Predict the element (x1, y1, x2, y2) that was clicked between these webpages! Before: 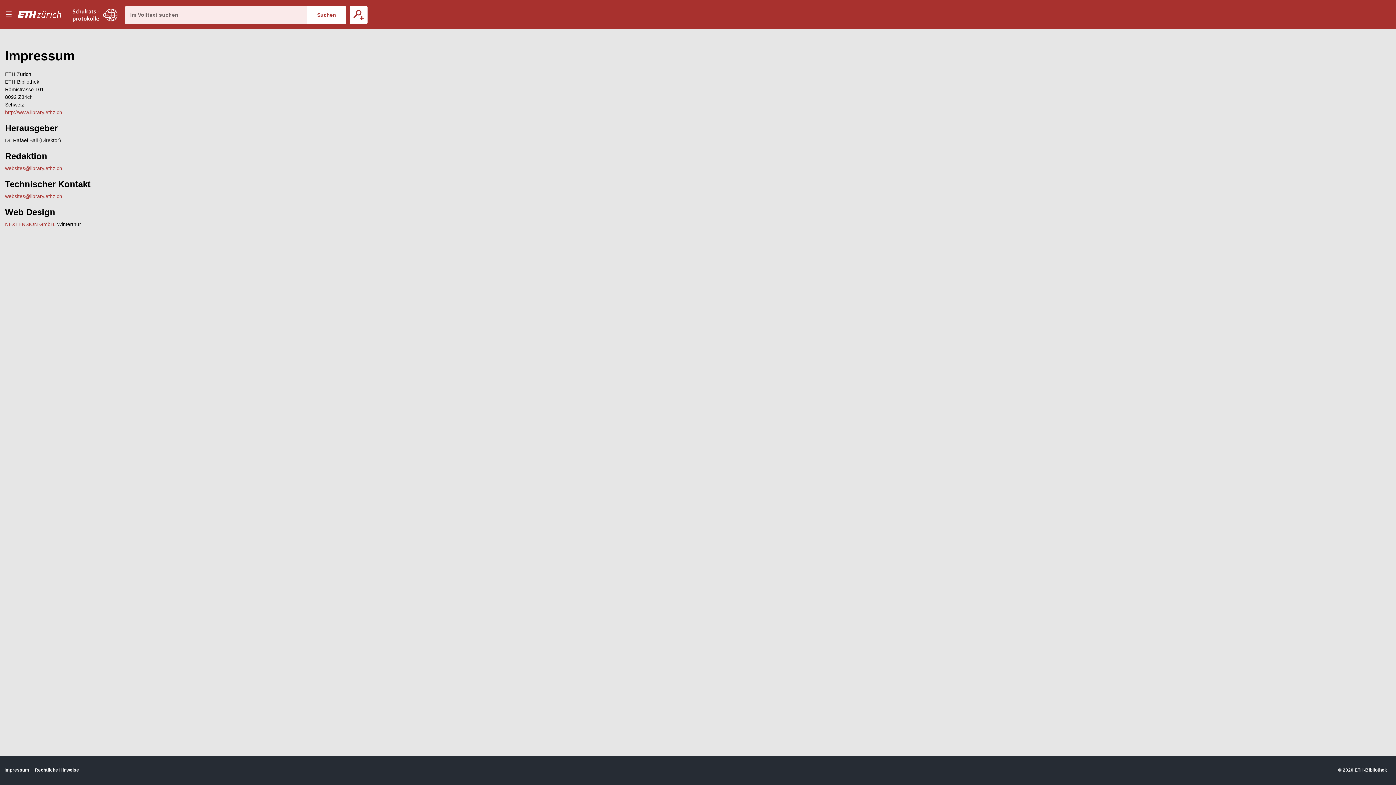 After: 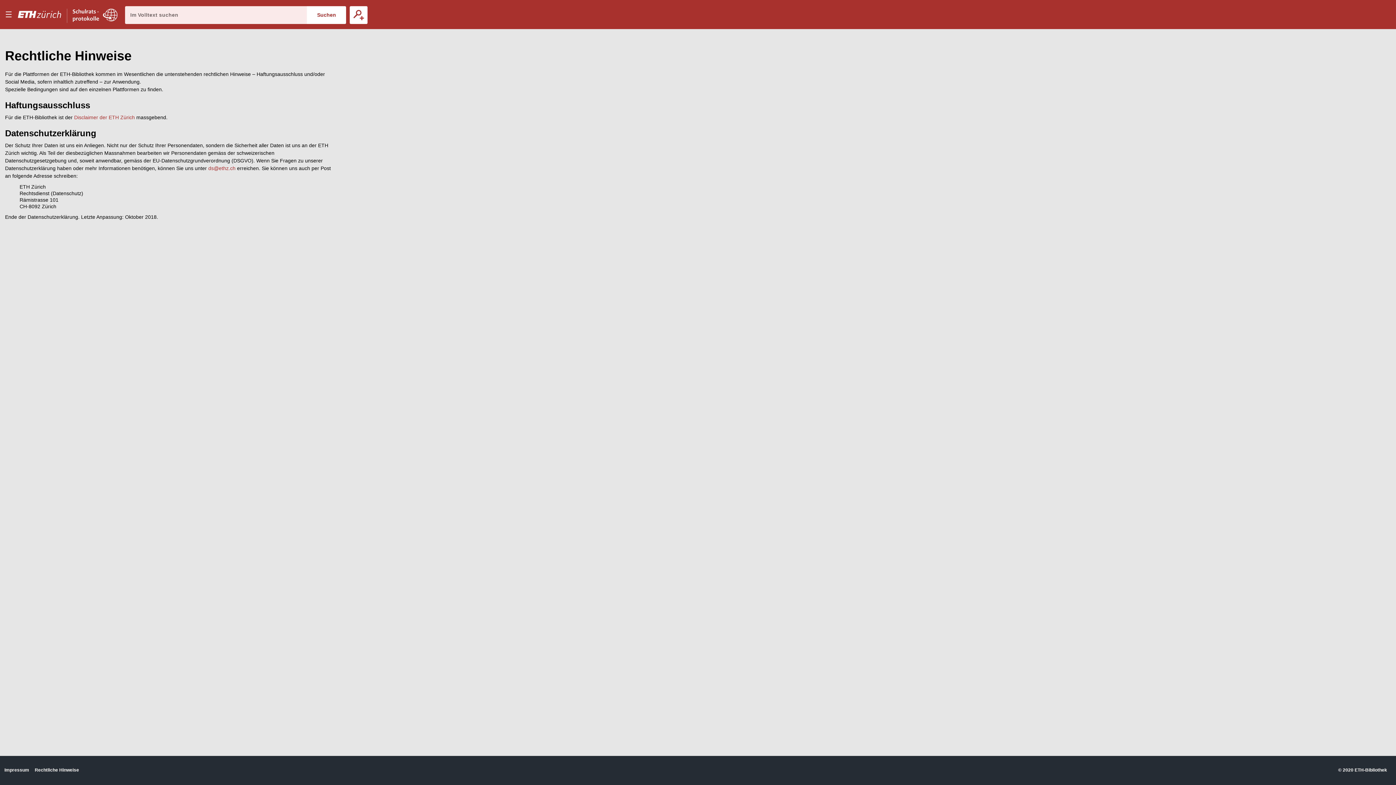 Action: bbox: (34, 767, 79, 773) label: Rechtliche Hinweise